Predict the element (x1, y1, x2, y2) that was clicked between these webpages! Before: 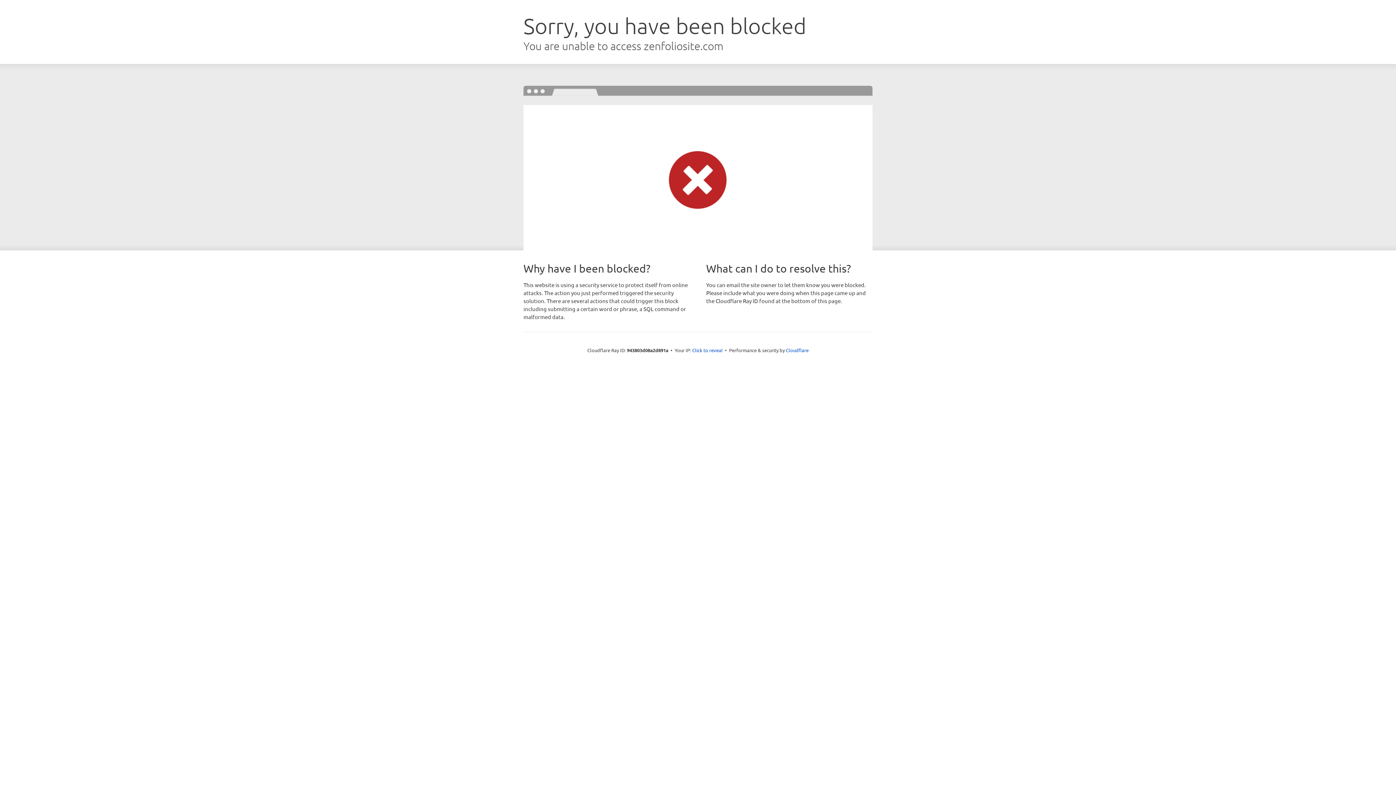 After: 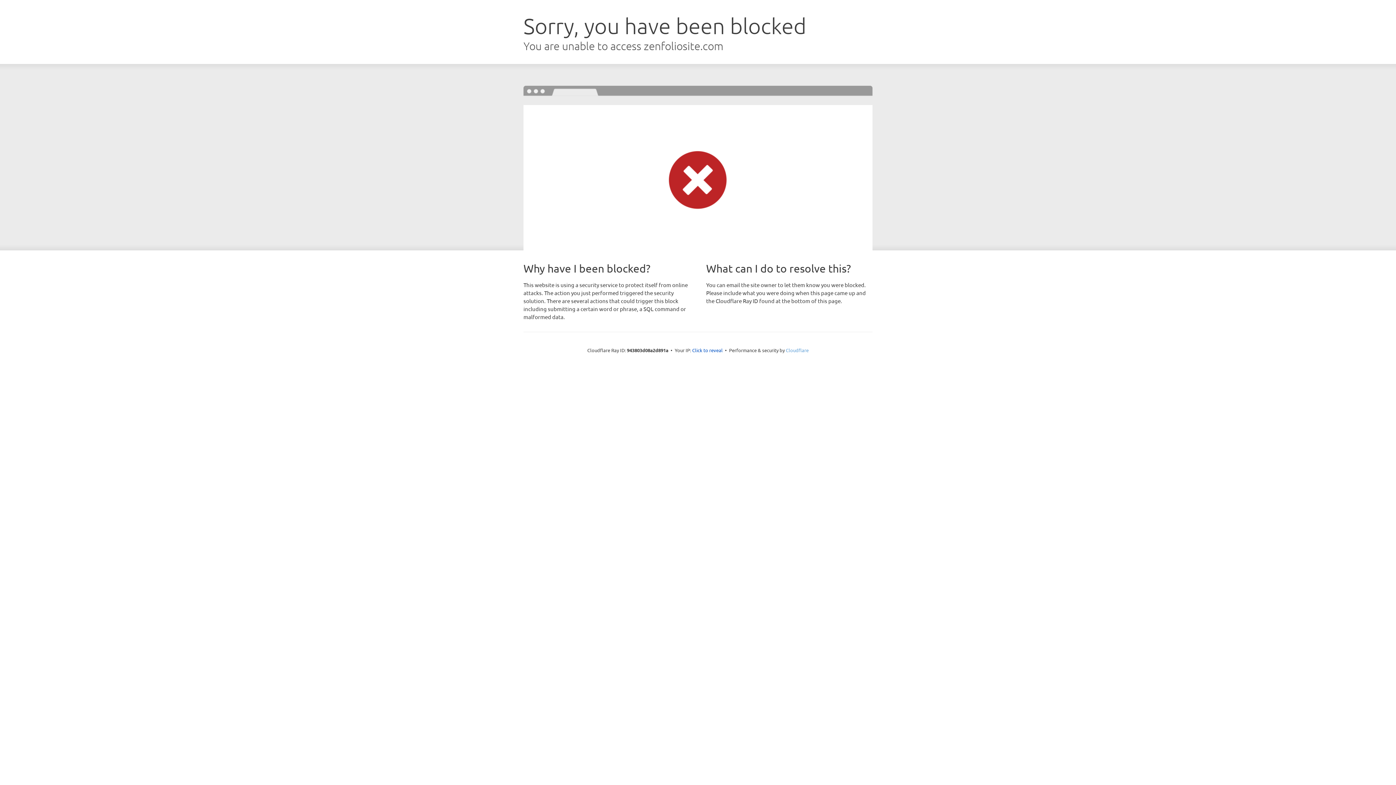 Action: label: Cloudflare bbox: (786, 347, 808, 353)